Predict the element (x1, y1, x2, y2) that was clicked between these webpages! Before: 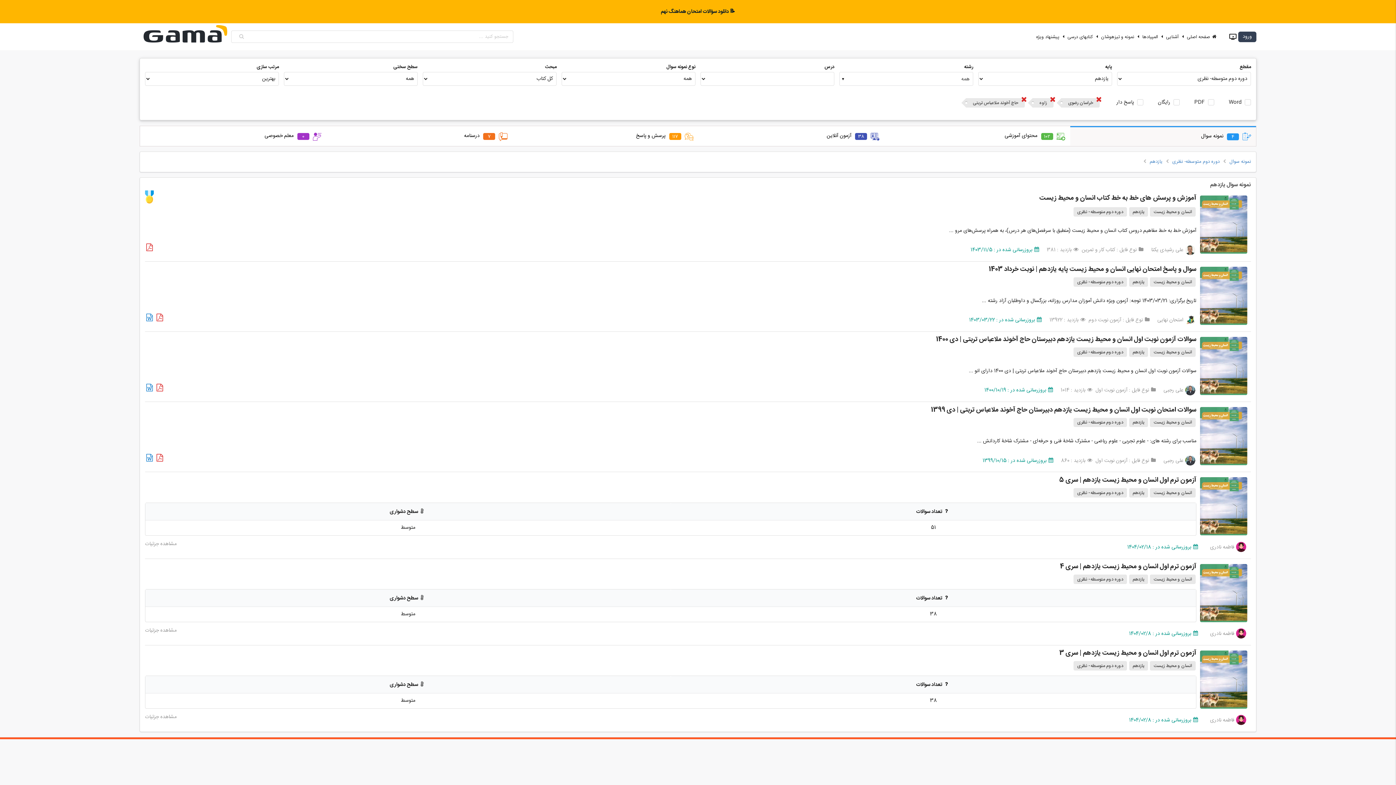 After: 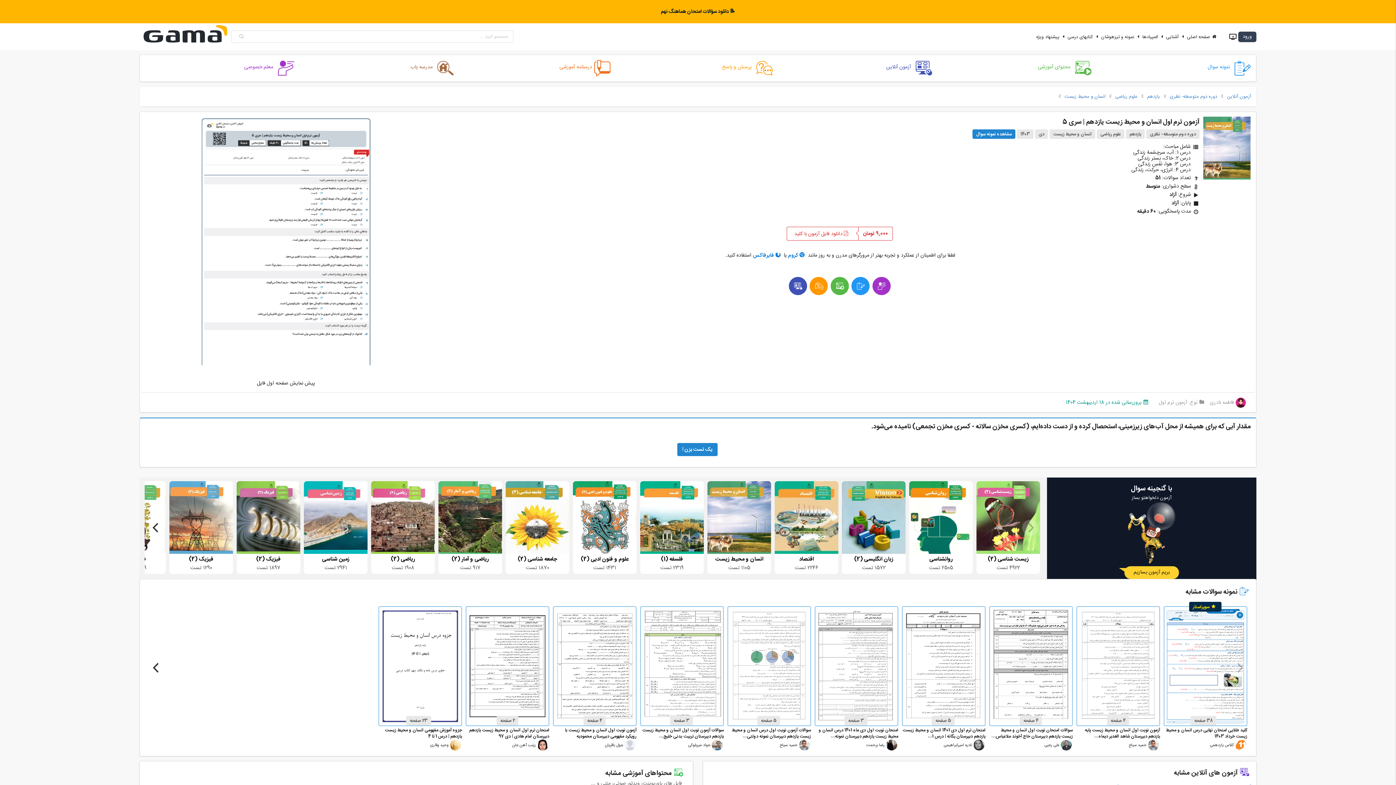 Action: label: مشاهده جزئیات bbox: (145, 540, 176, 547)